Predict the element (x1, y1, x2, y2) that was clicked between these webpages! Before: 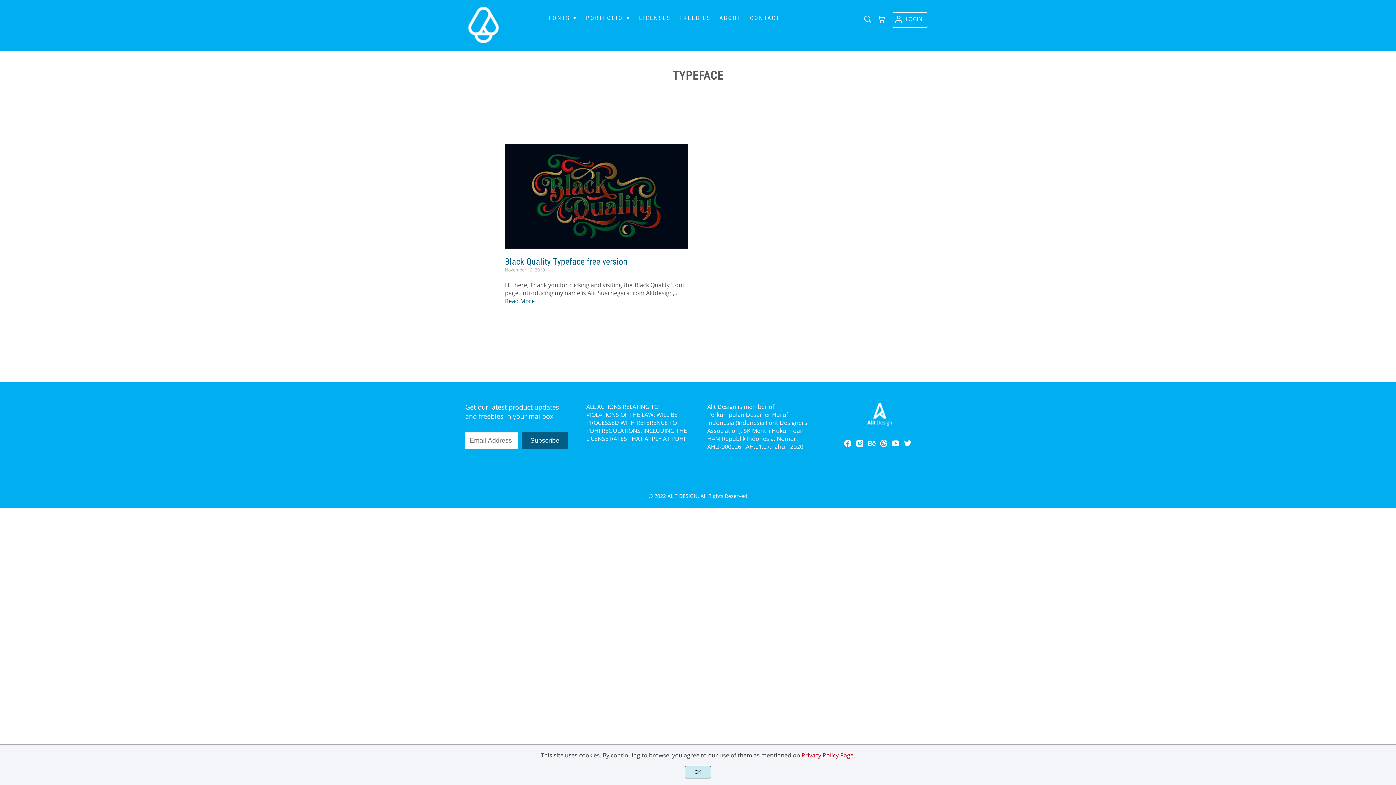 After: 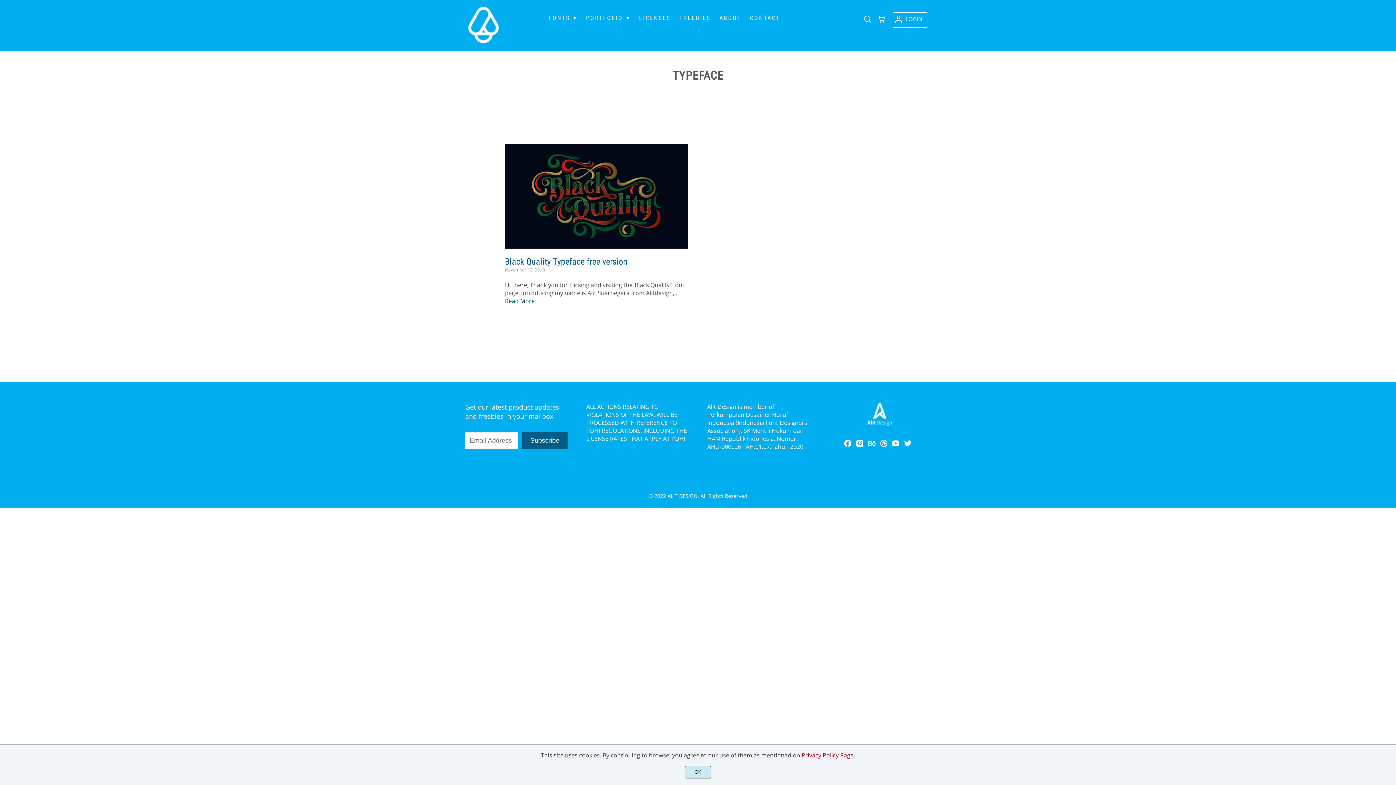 Action: bbox: (1383, 642, 1396, 655) label: Scroll to top